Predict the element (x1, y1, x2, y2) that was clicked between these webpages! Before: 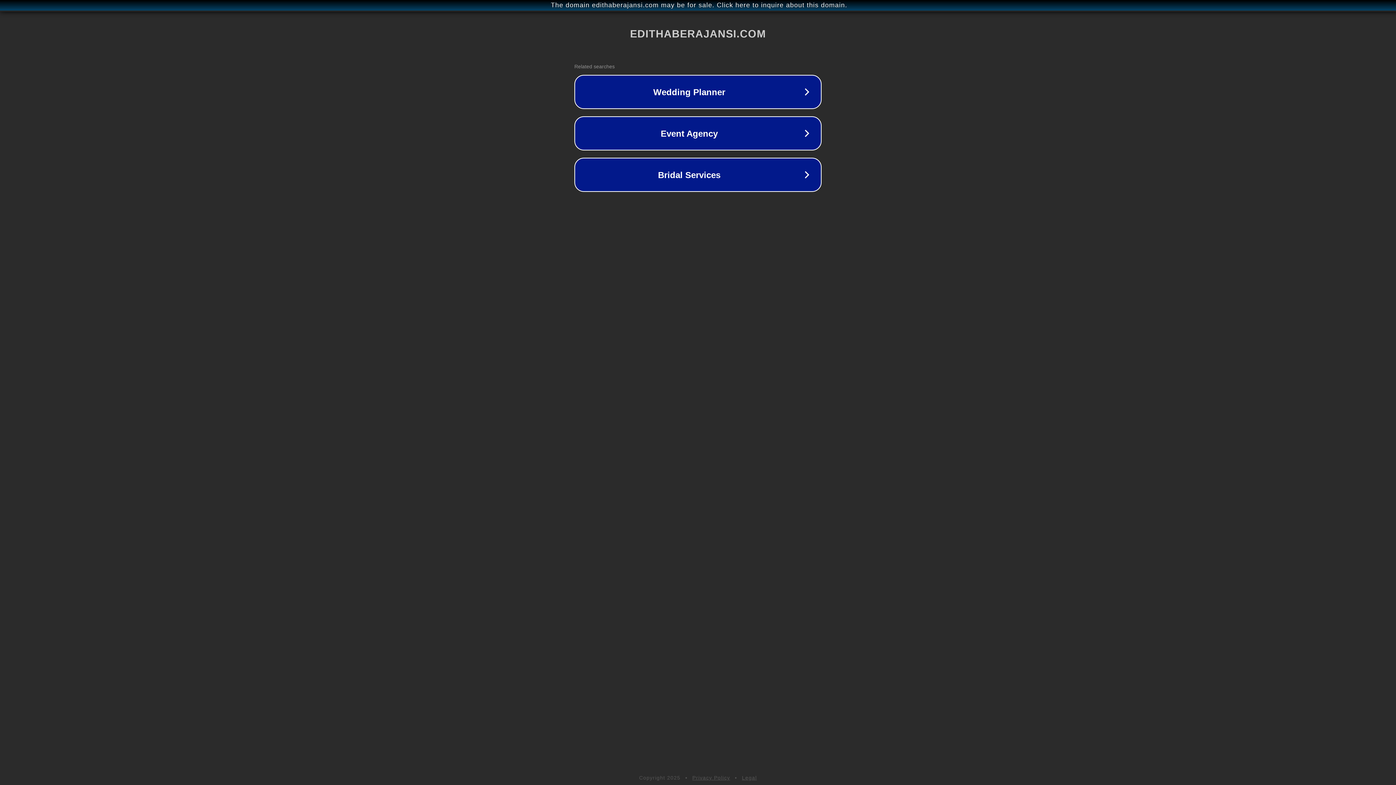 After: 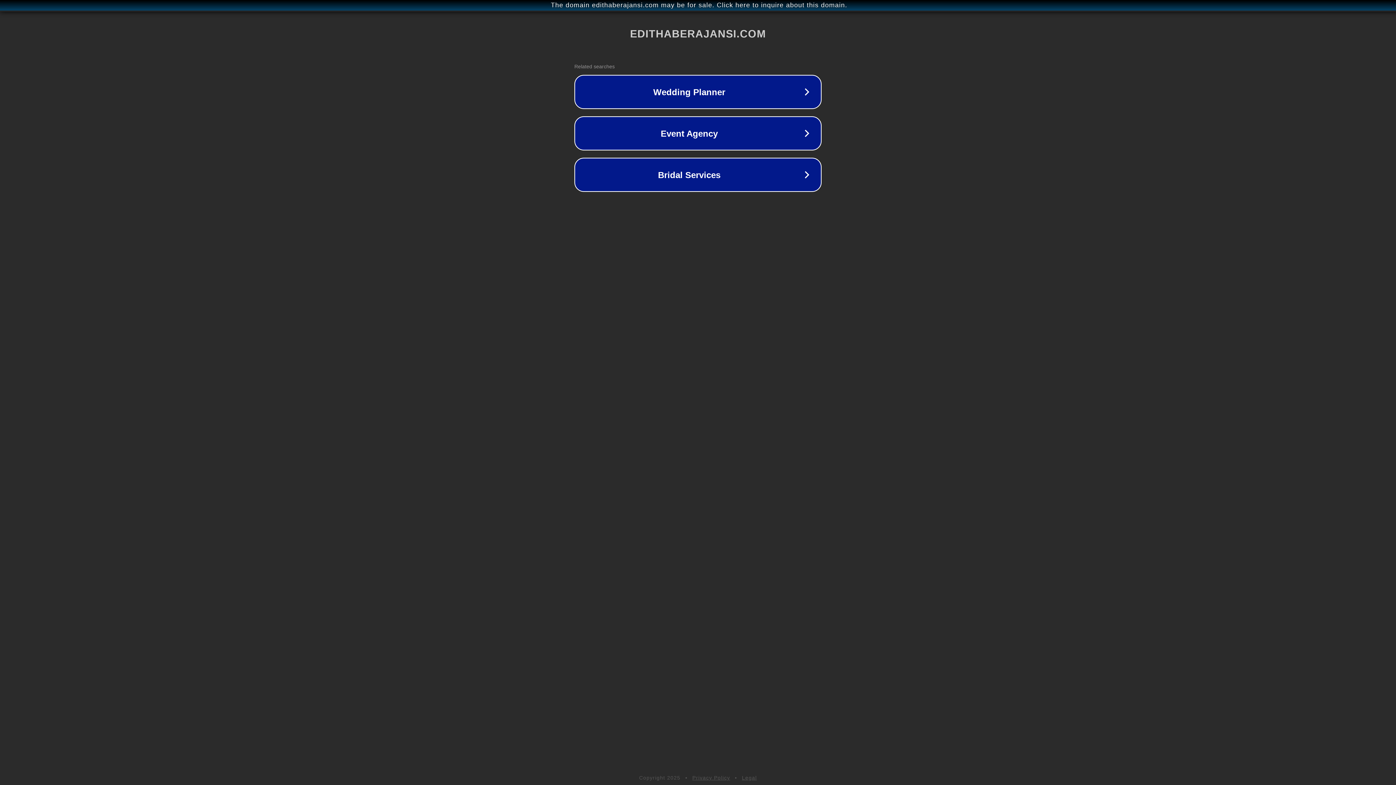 Action: label: Privacy Policy bbox: (692, 775, 730, 781)